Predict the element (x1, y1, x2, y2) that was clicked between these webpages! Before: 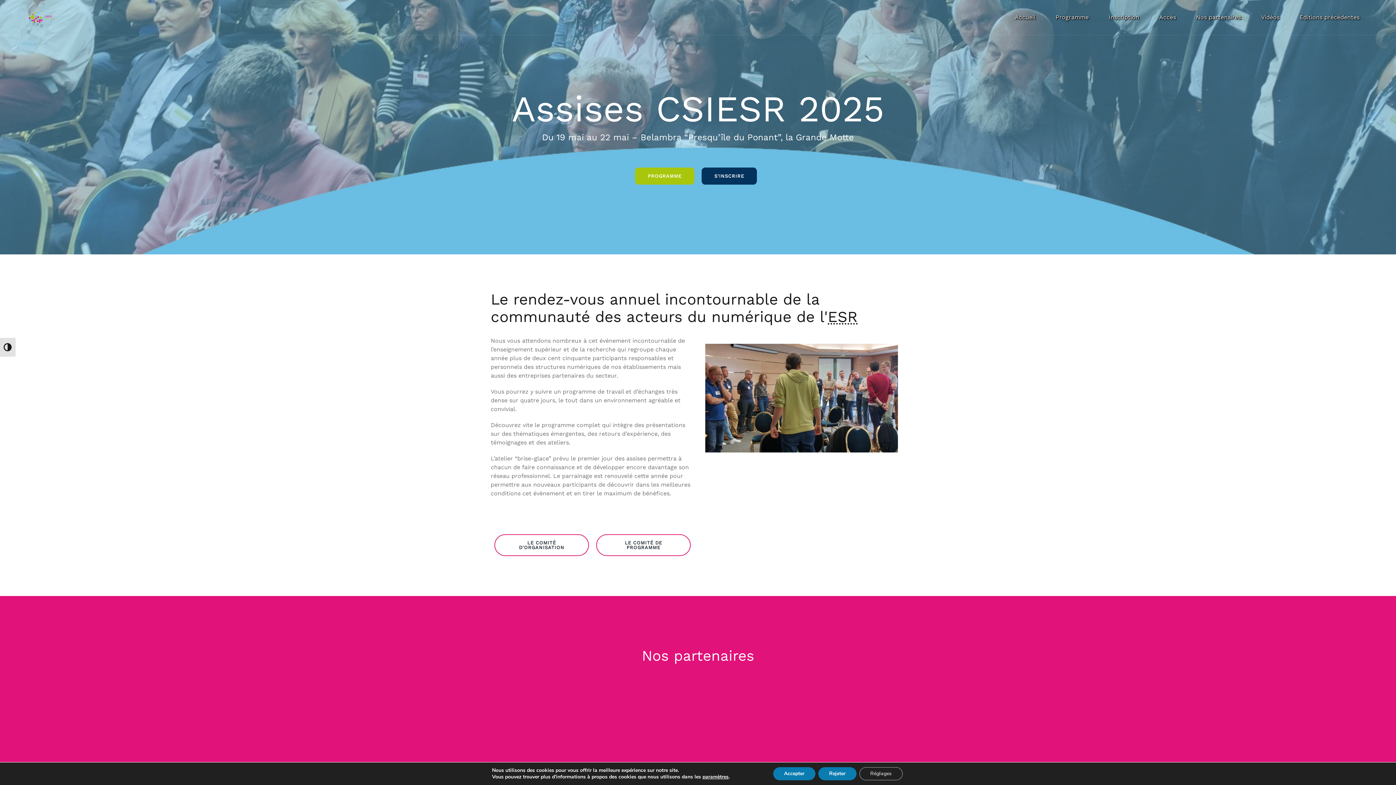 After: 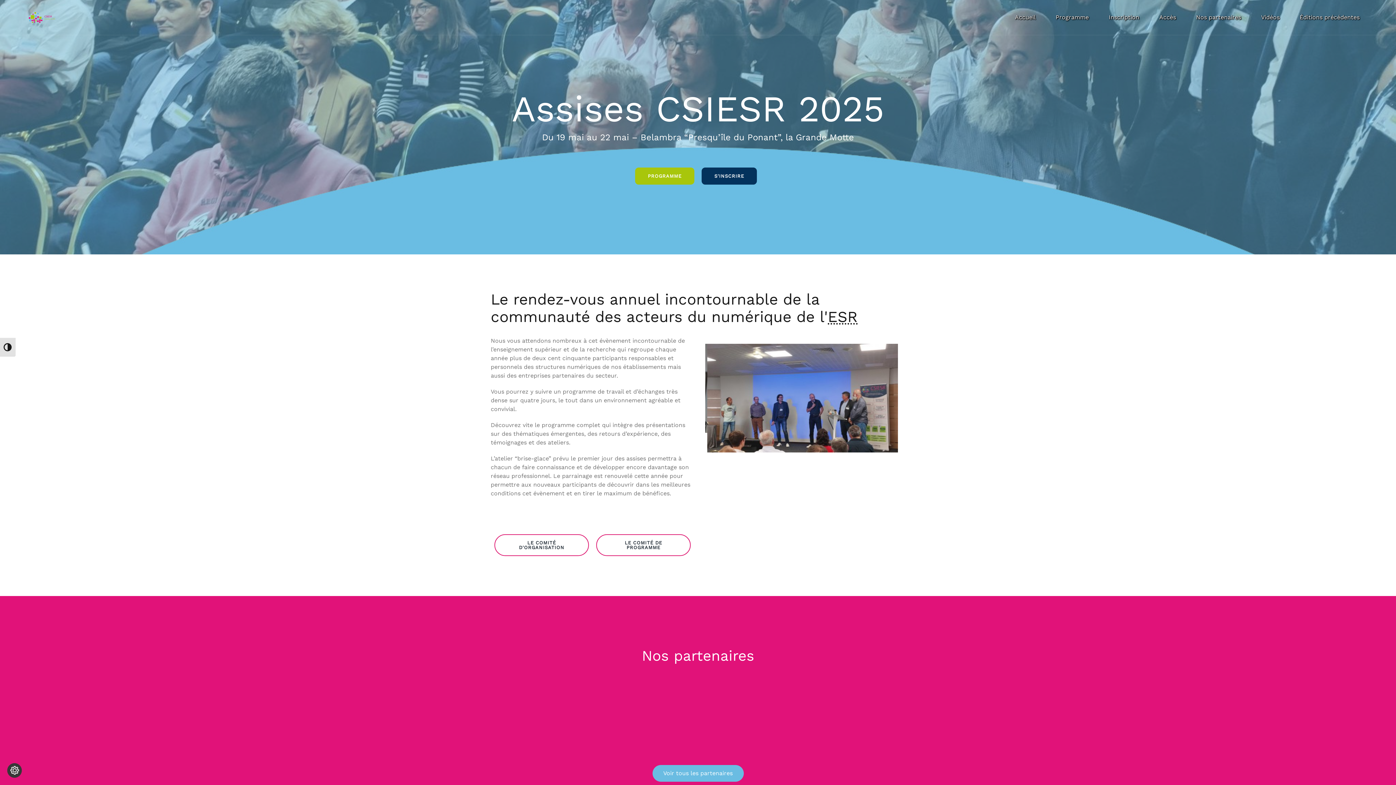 Action: label: Accepter bbox: (773, 767, 815, 780)